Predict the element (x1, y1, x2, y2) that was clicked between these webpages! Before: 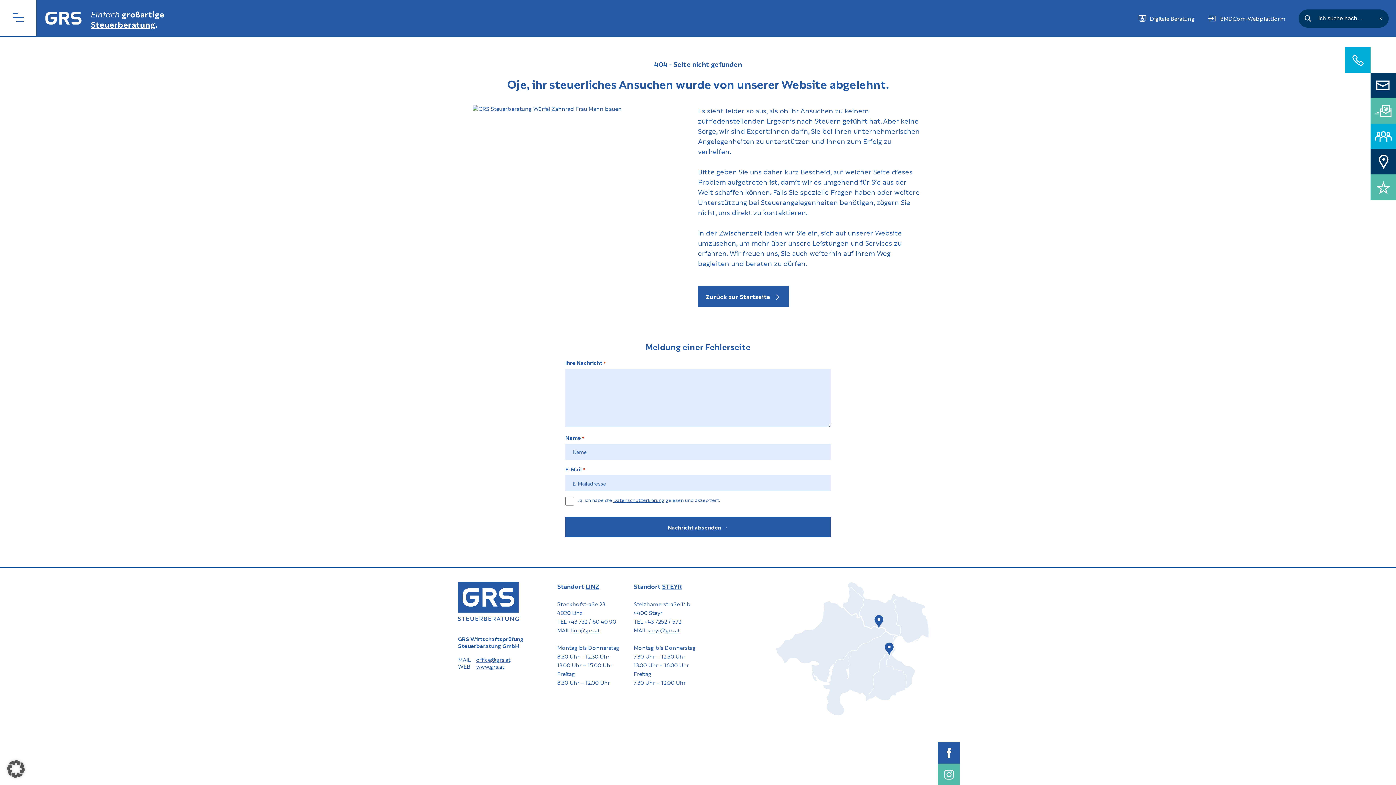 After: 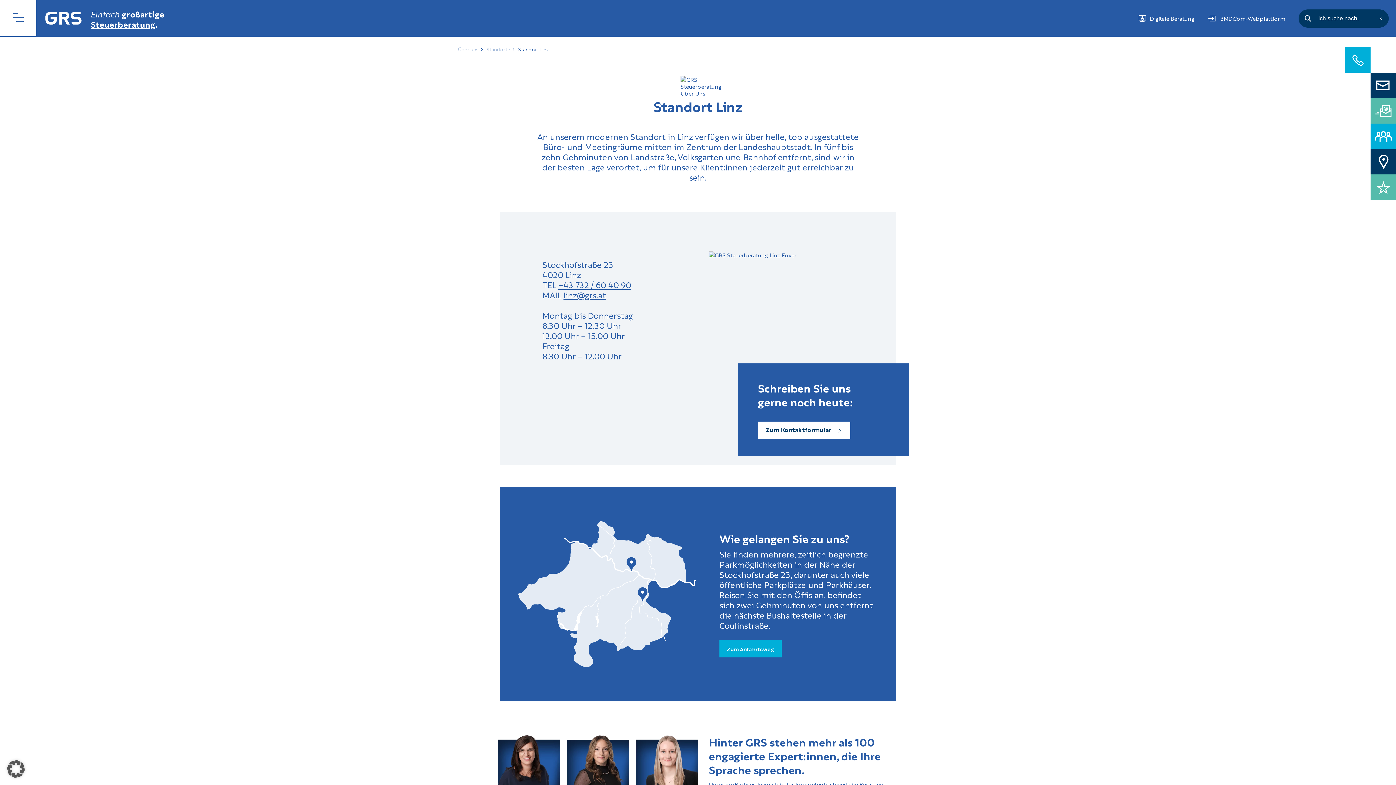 Action: bbox: (585, 582, 599, 599) label: LINZ